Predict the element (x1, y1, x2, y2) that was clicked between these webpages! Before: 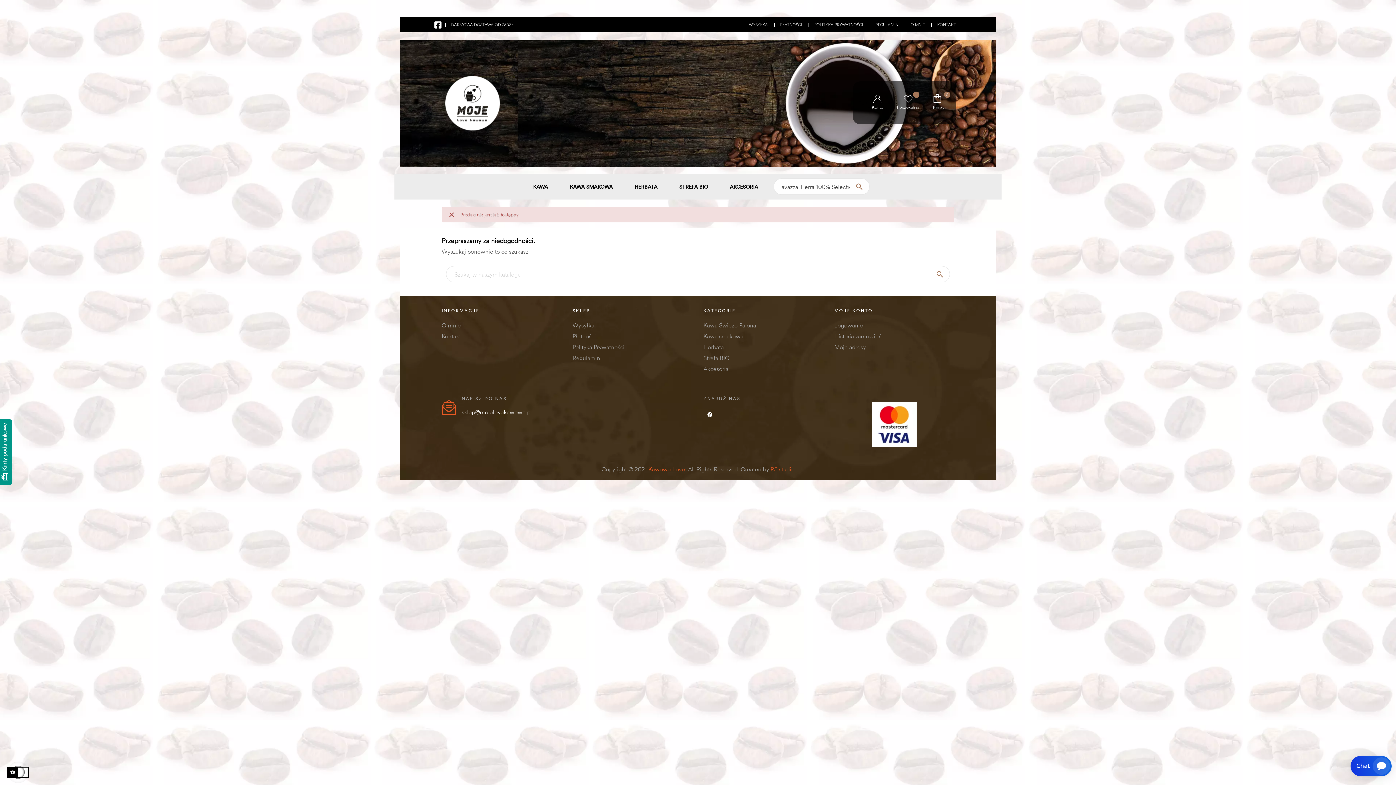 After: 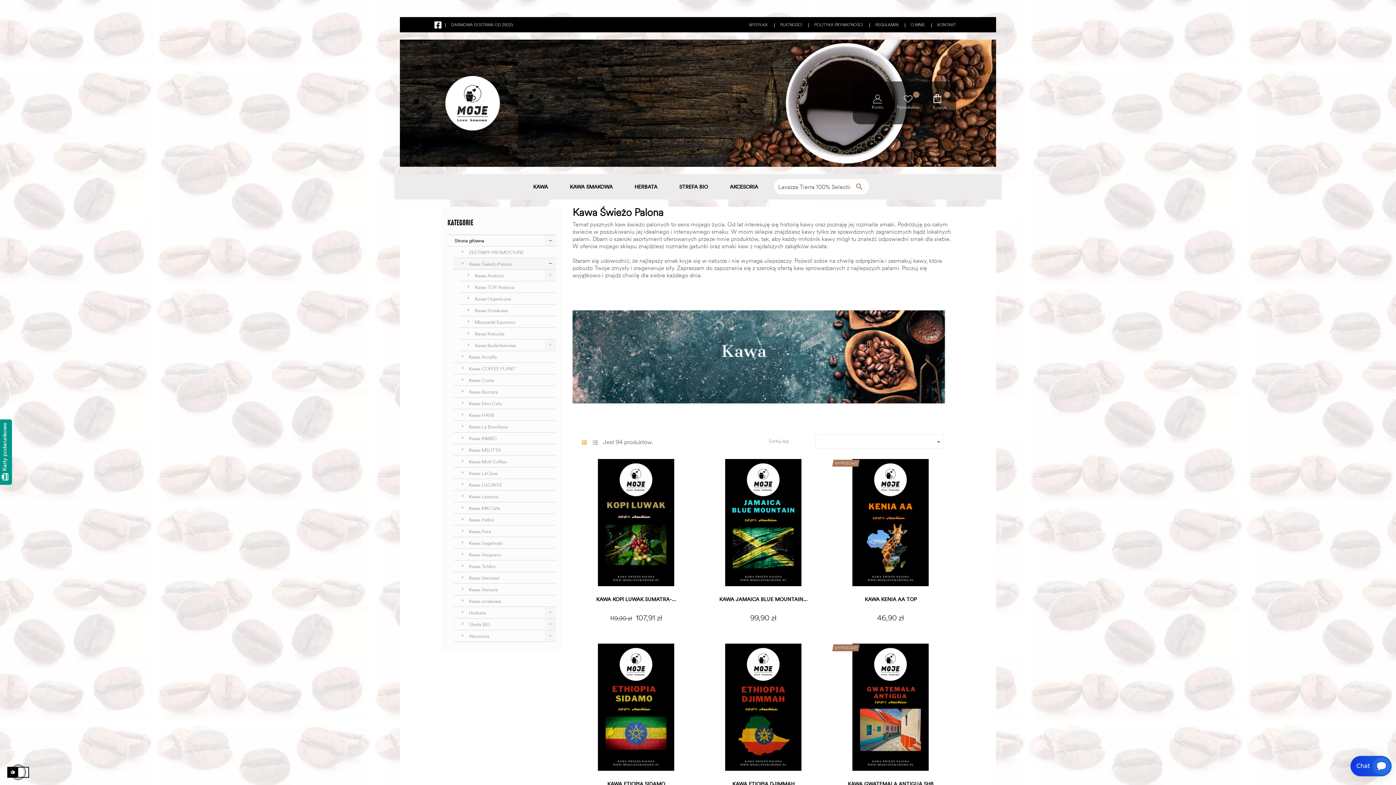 Action: label: KAWA bbox: (522, 174, 559, 199)